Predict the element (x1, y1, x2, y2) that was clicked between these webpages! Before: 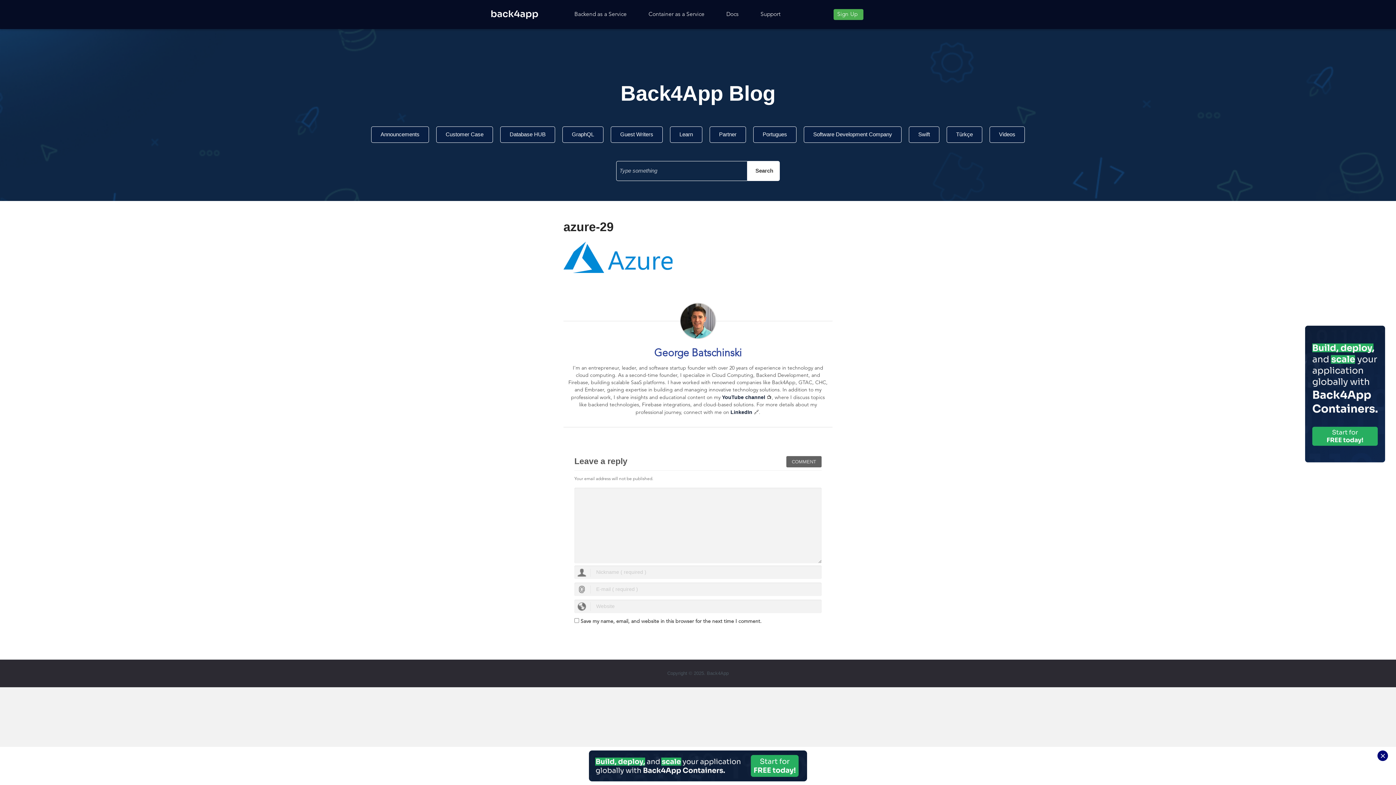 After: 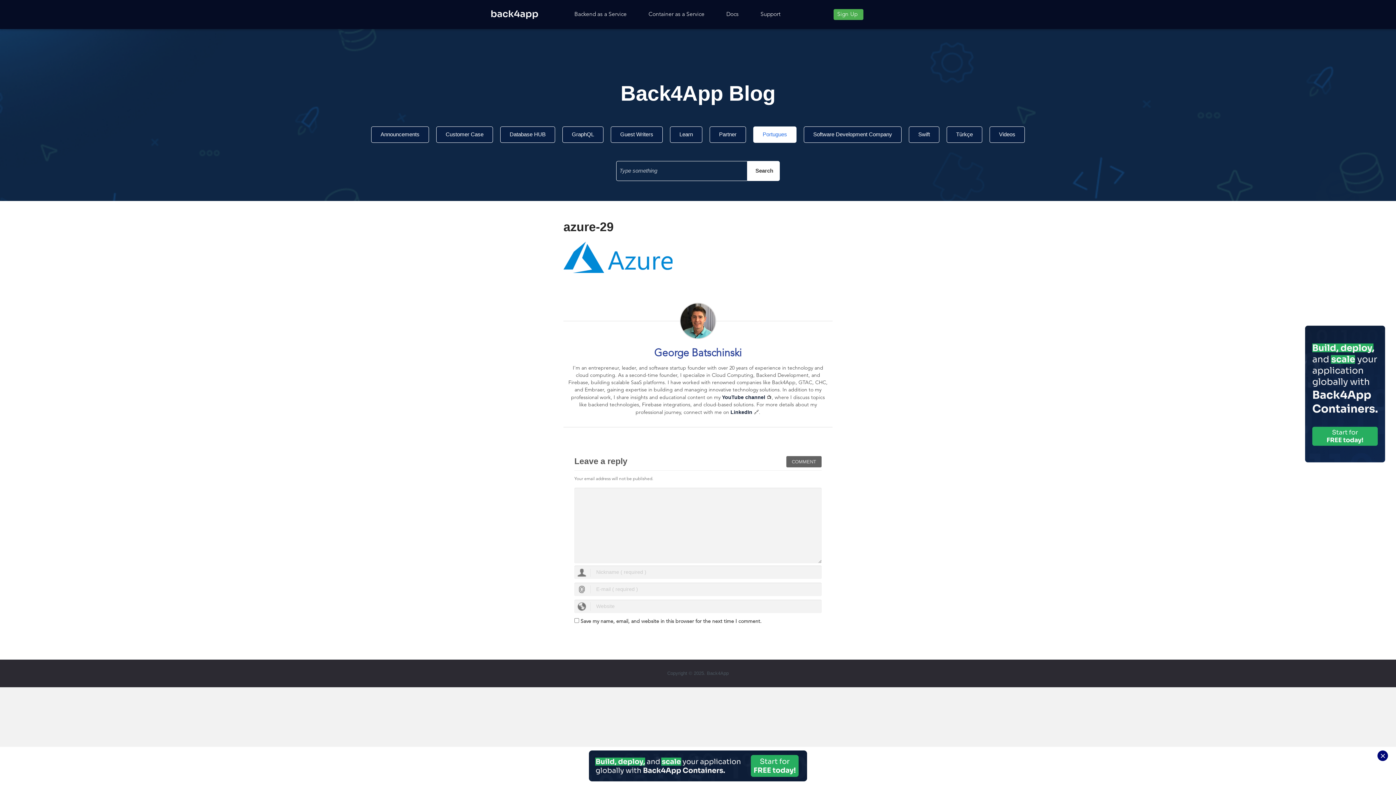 Action: bbox: (759, 129, 790, 139) label: Portugues